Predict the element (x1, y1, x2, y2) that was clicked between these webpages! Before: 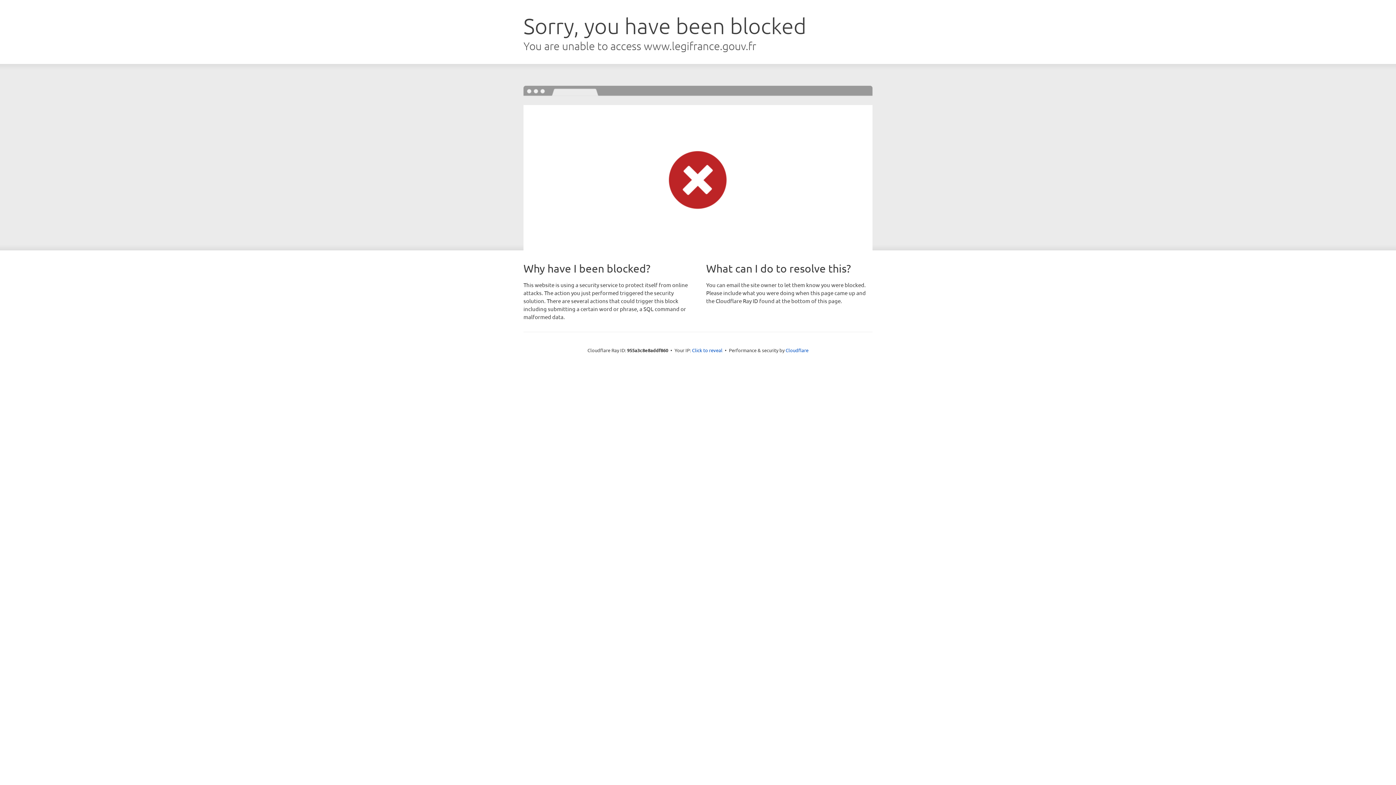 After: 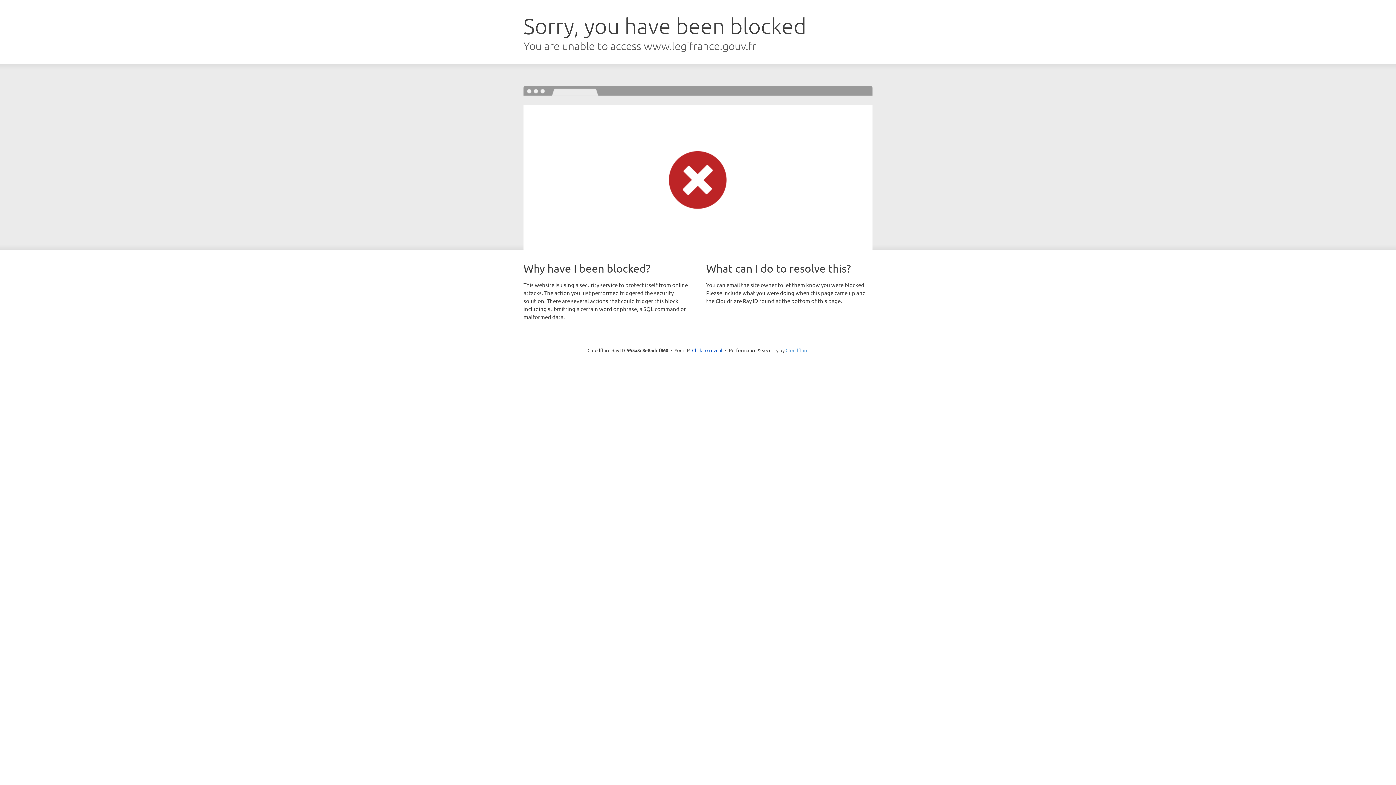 Action: bbox: (785, 347, 808, 353) label: Cloudflare